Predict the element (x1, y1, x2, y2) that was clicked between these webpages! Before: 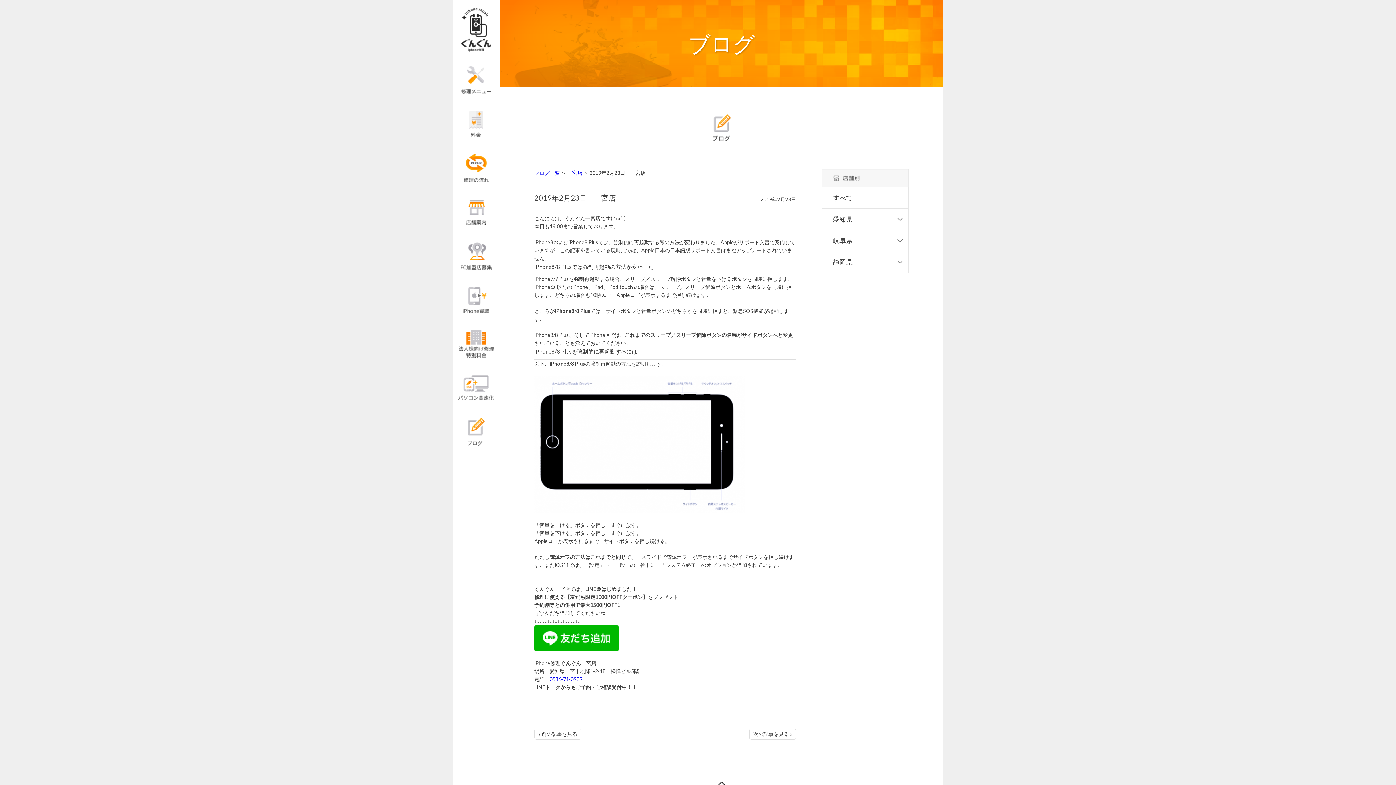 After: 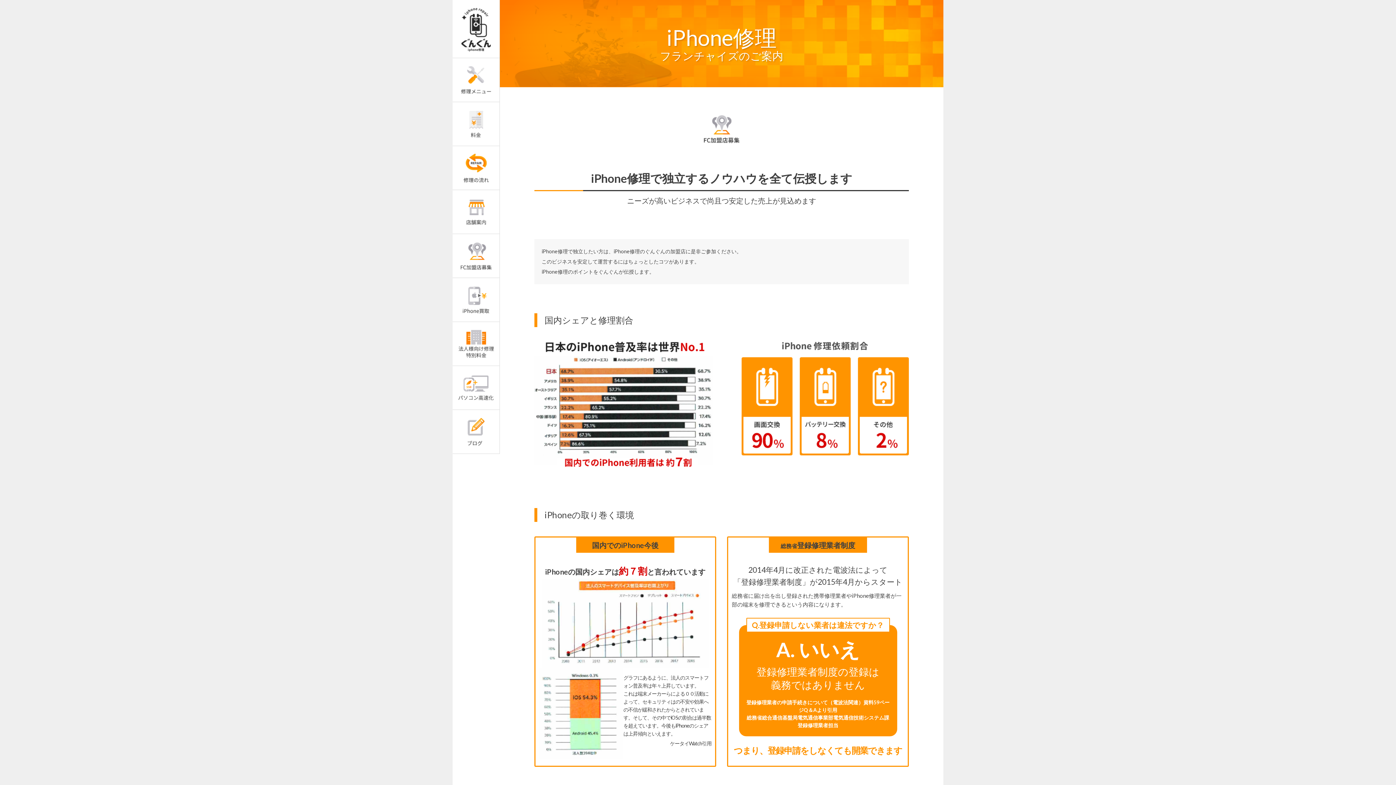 Action: bbox: (452, 234, 499, 277)